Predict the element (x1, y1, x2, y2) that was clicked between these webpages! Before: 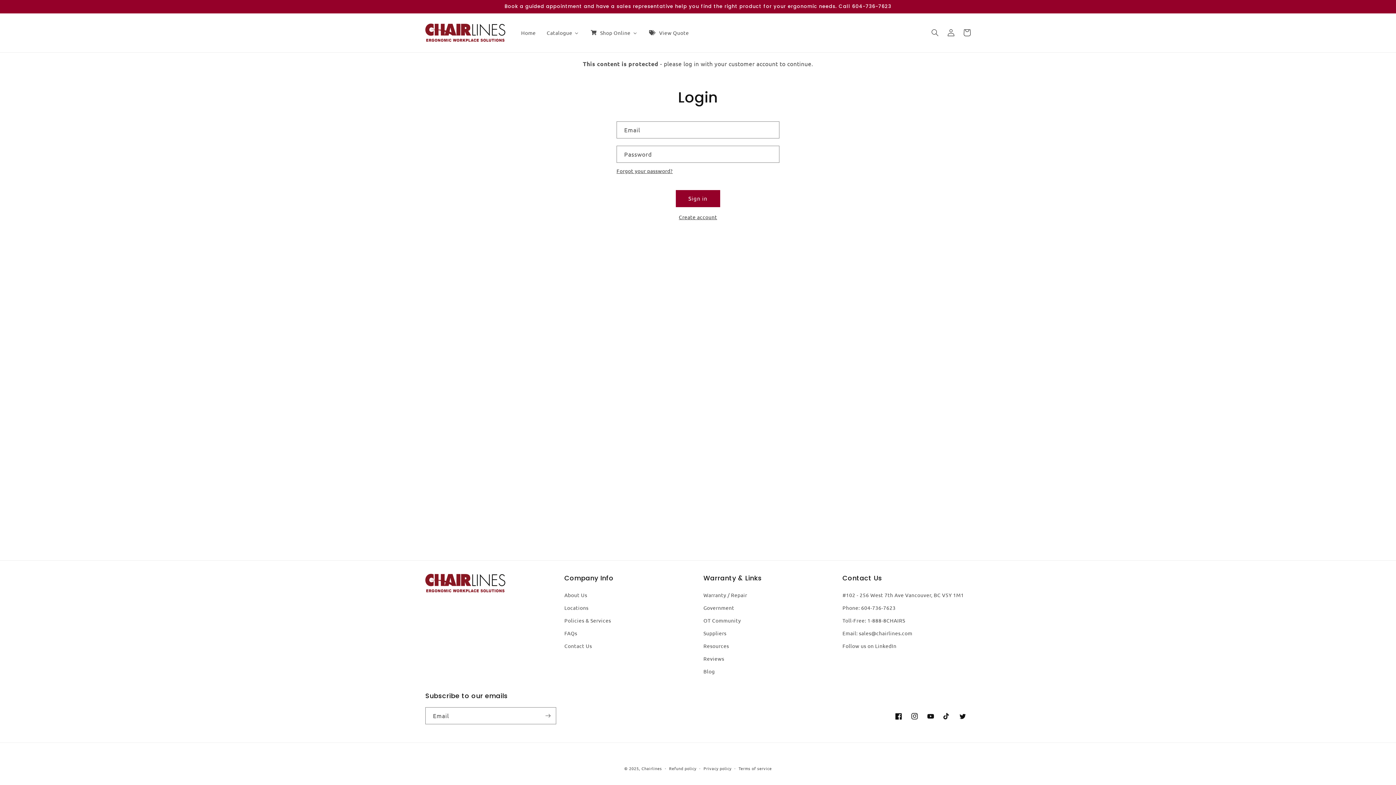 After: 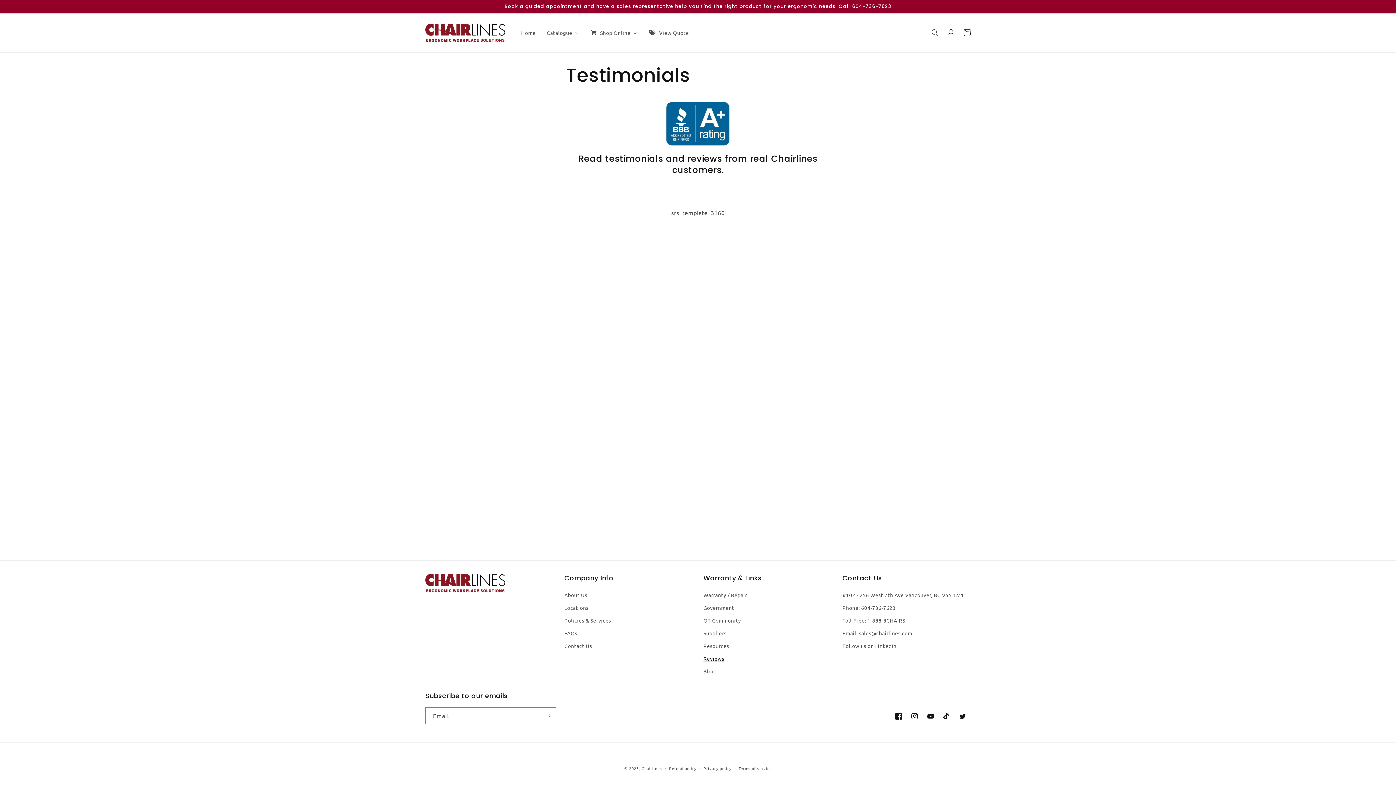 Action: bbox: (703, 652, 724, 665) label: Reviews